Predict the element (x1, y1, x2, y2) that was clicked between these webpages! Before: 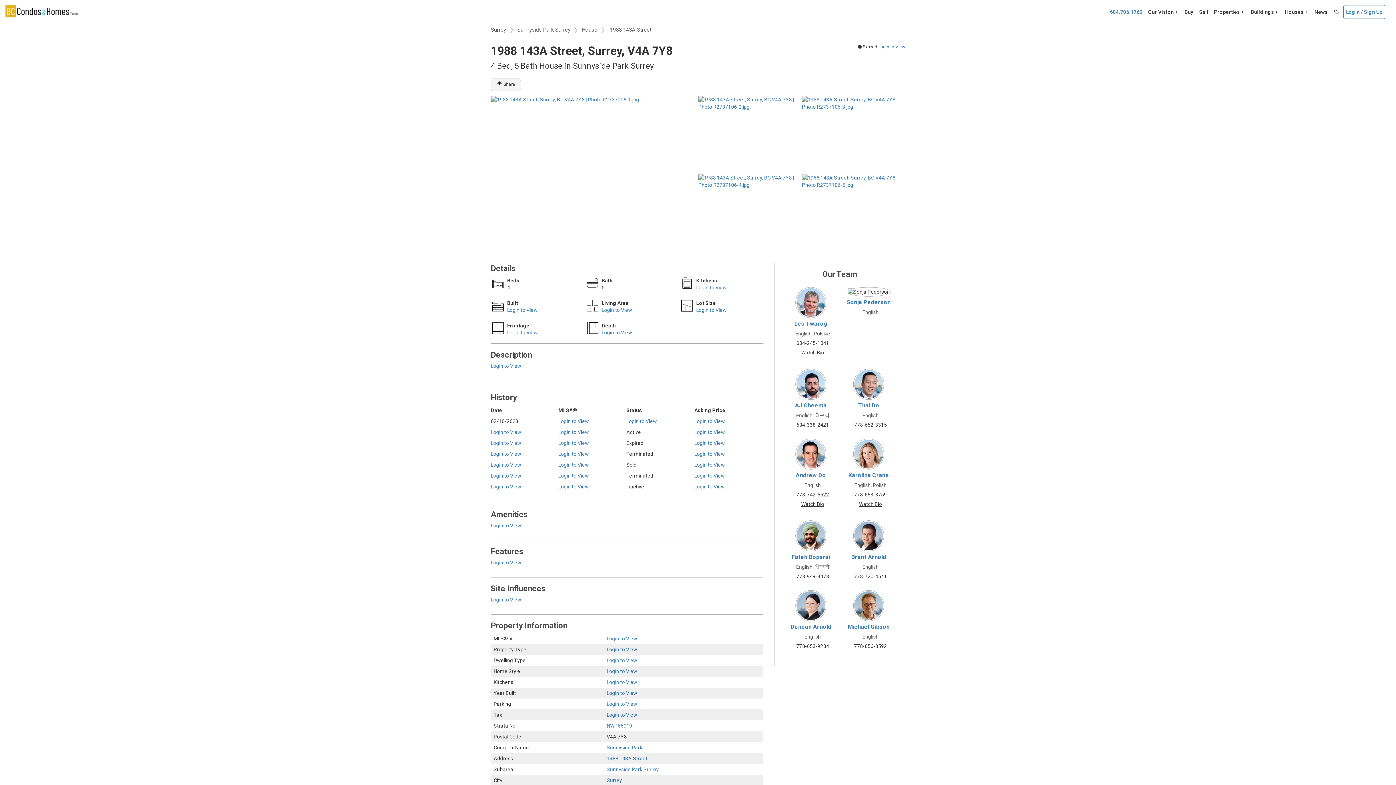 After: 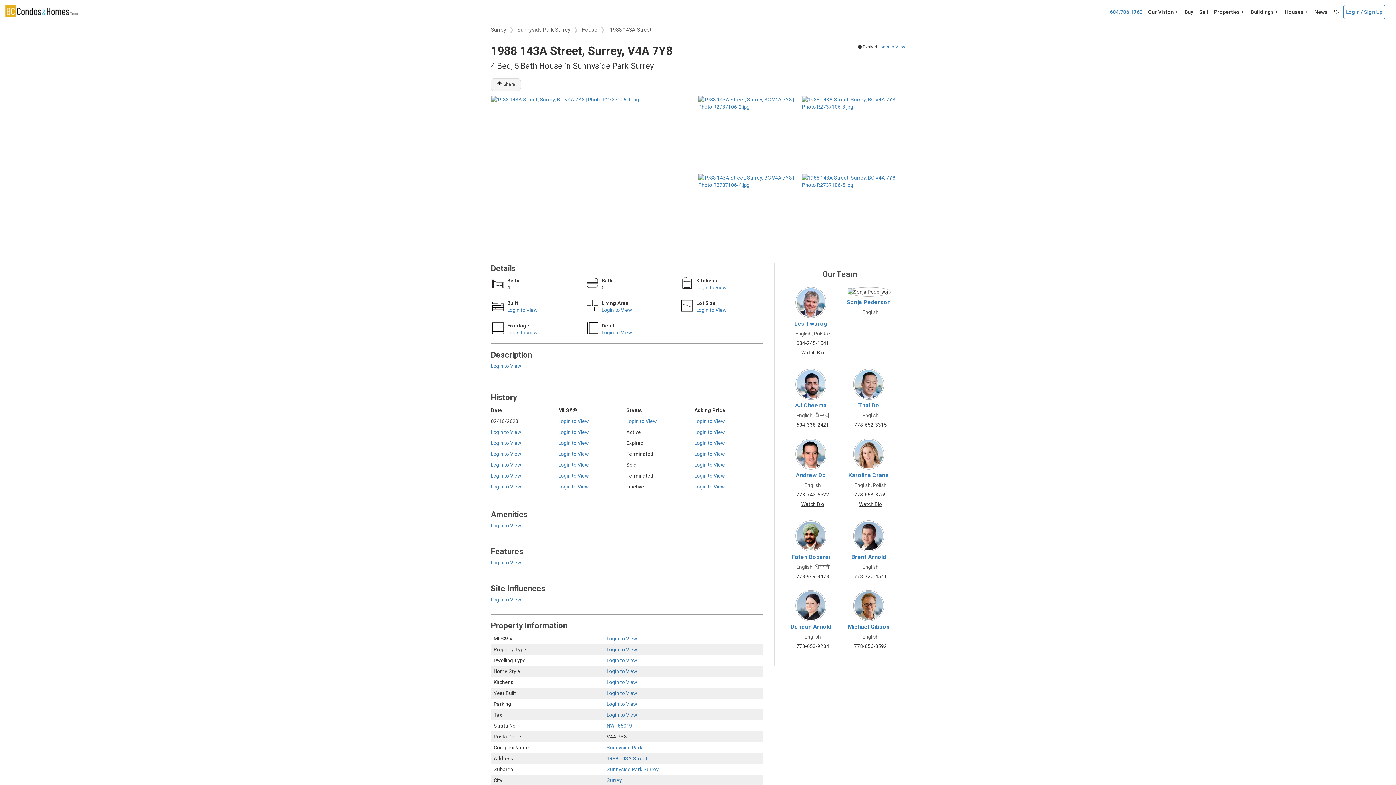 Action: label:  Share bbox: (496, 81, 515, 86)